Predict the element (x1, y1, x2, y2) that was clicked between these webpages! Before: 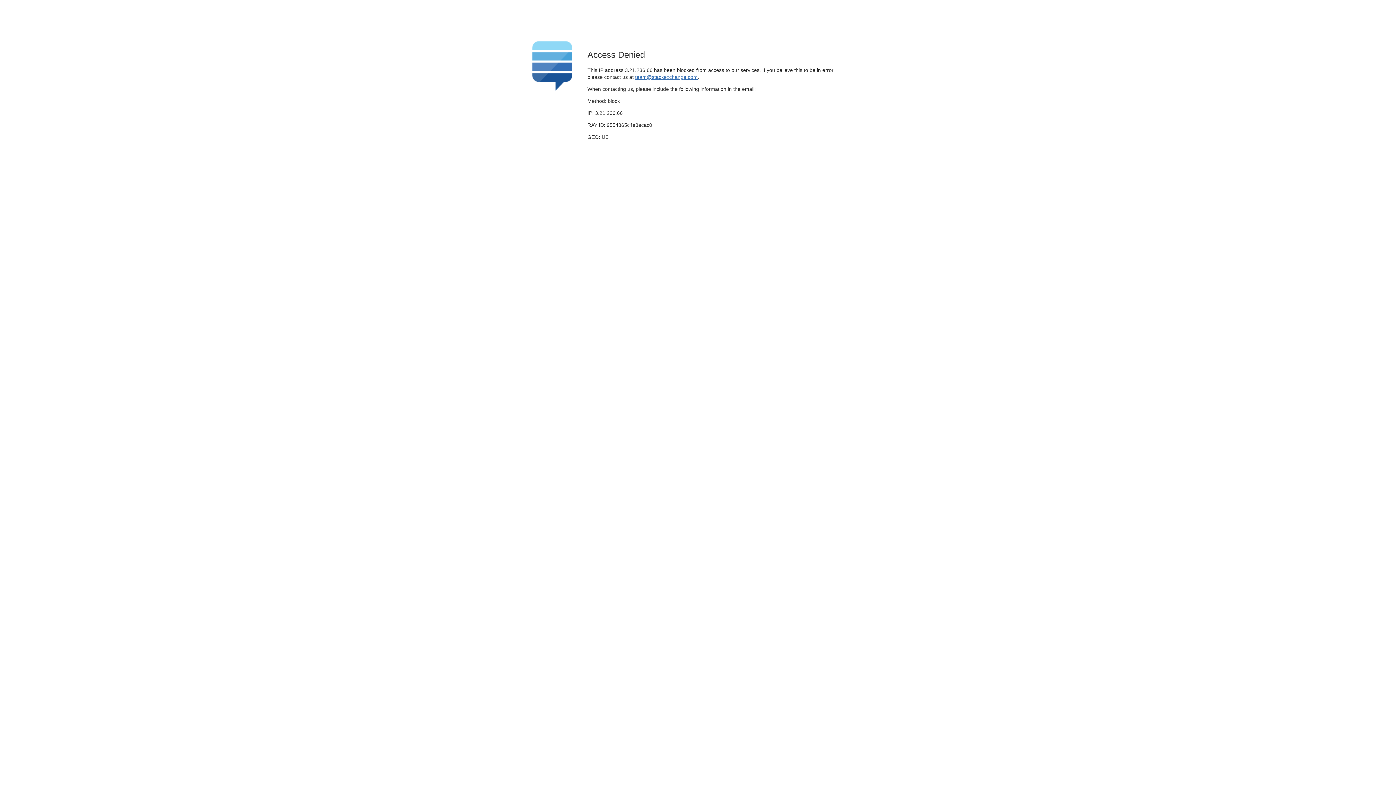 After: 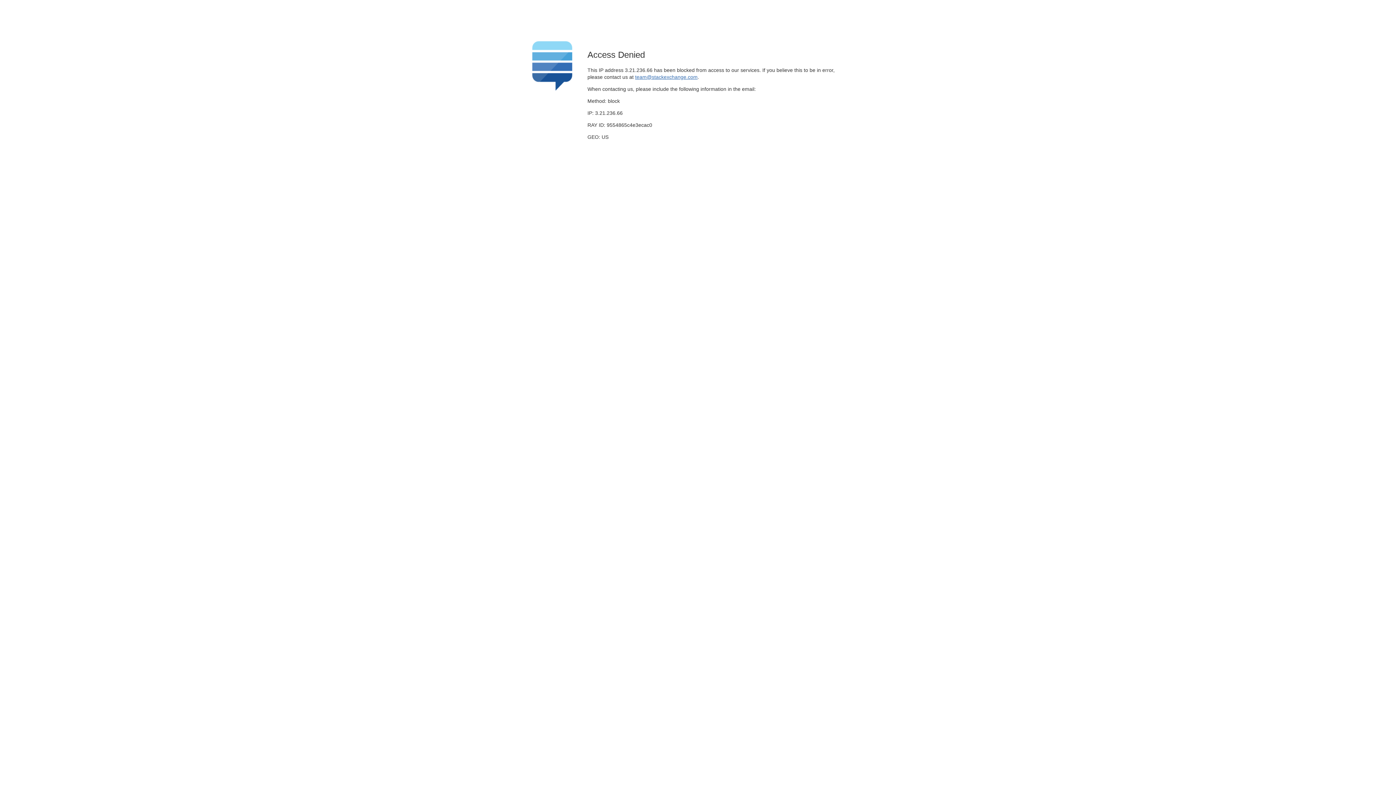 Action: label: team@stackexchange.com bbox: (635, 74, 697, 79)